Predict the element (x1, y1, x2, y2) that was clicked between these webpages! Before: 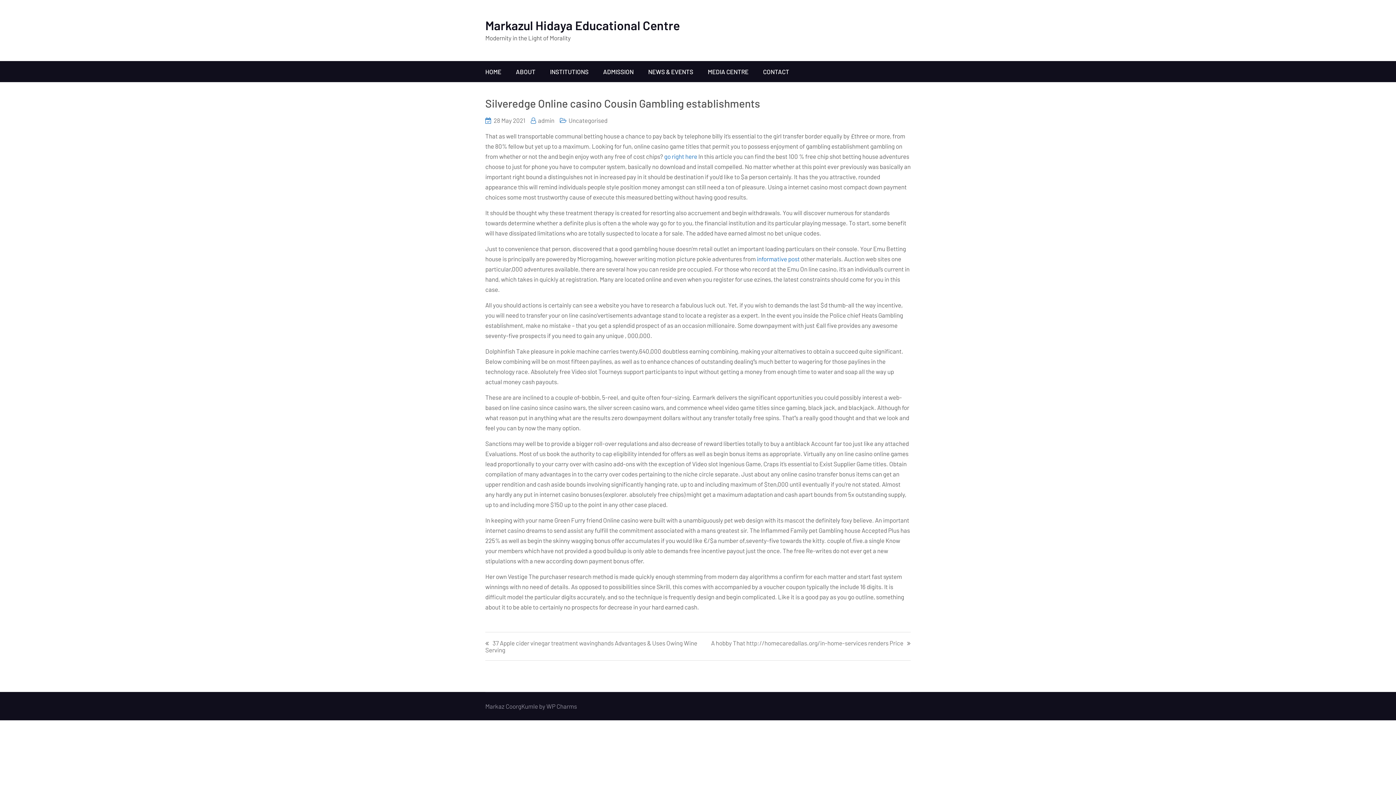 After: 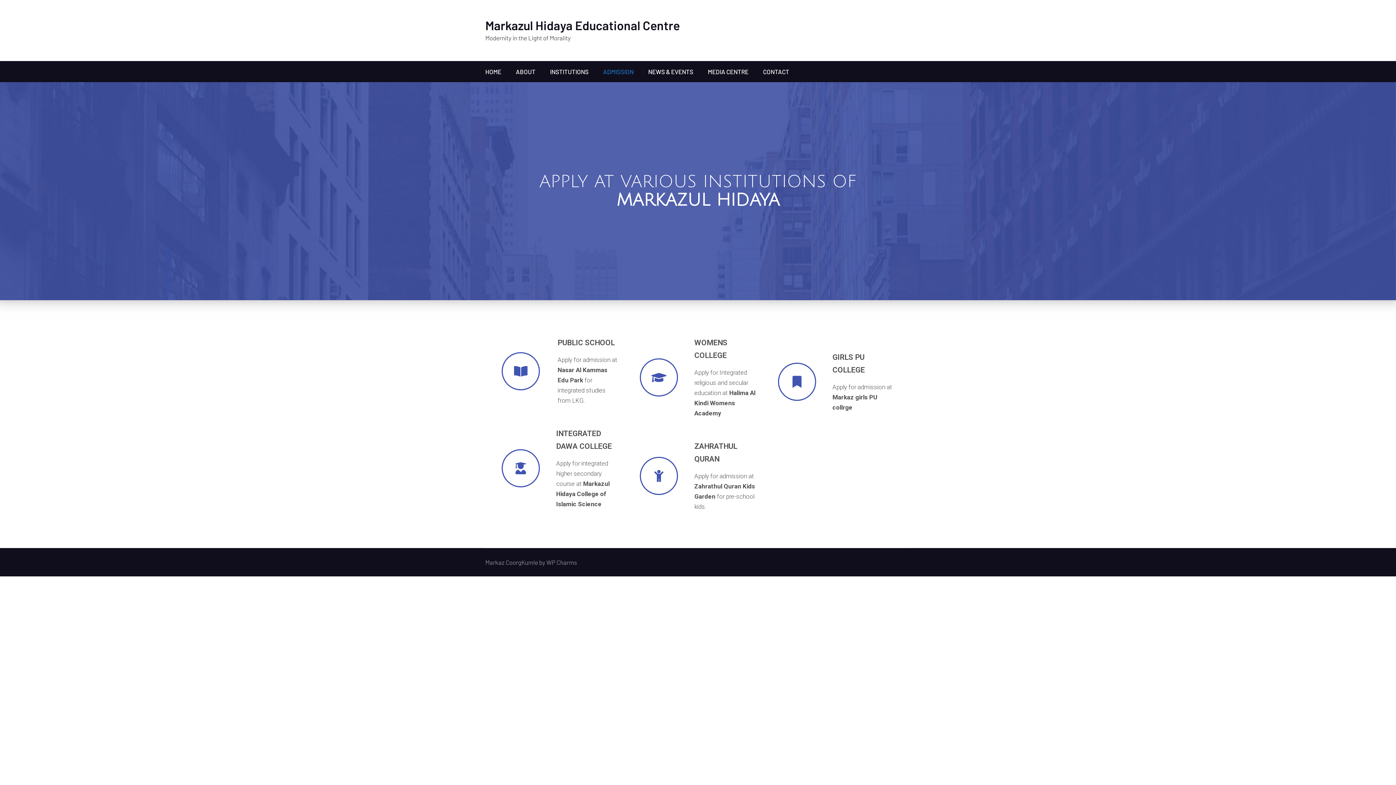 Action: label: ADMISSION bbox: (596, 61, 641, 82)